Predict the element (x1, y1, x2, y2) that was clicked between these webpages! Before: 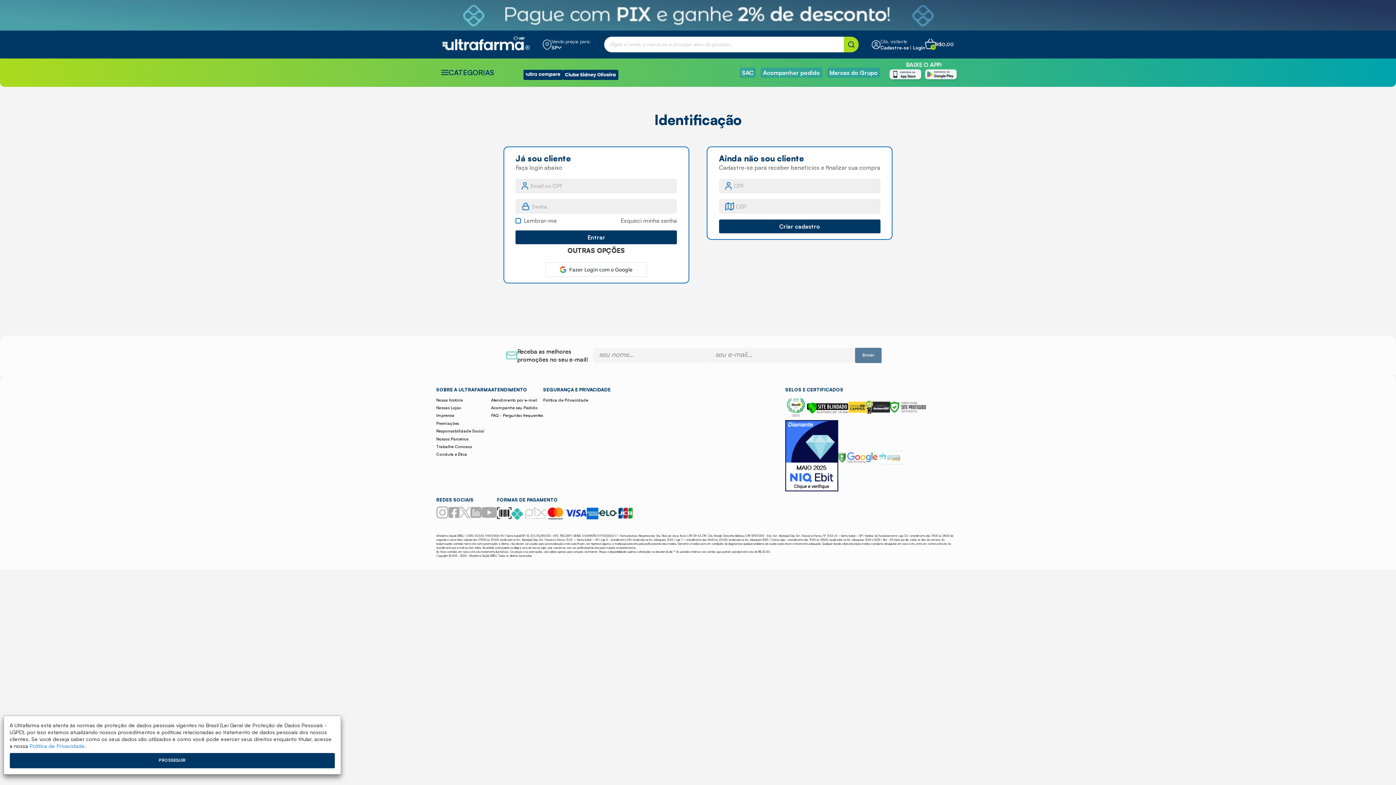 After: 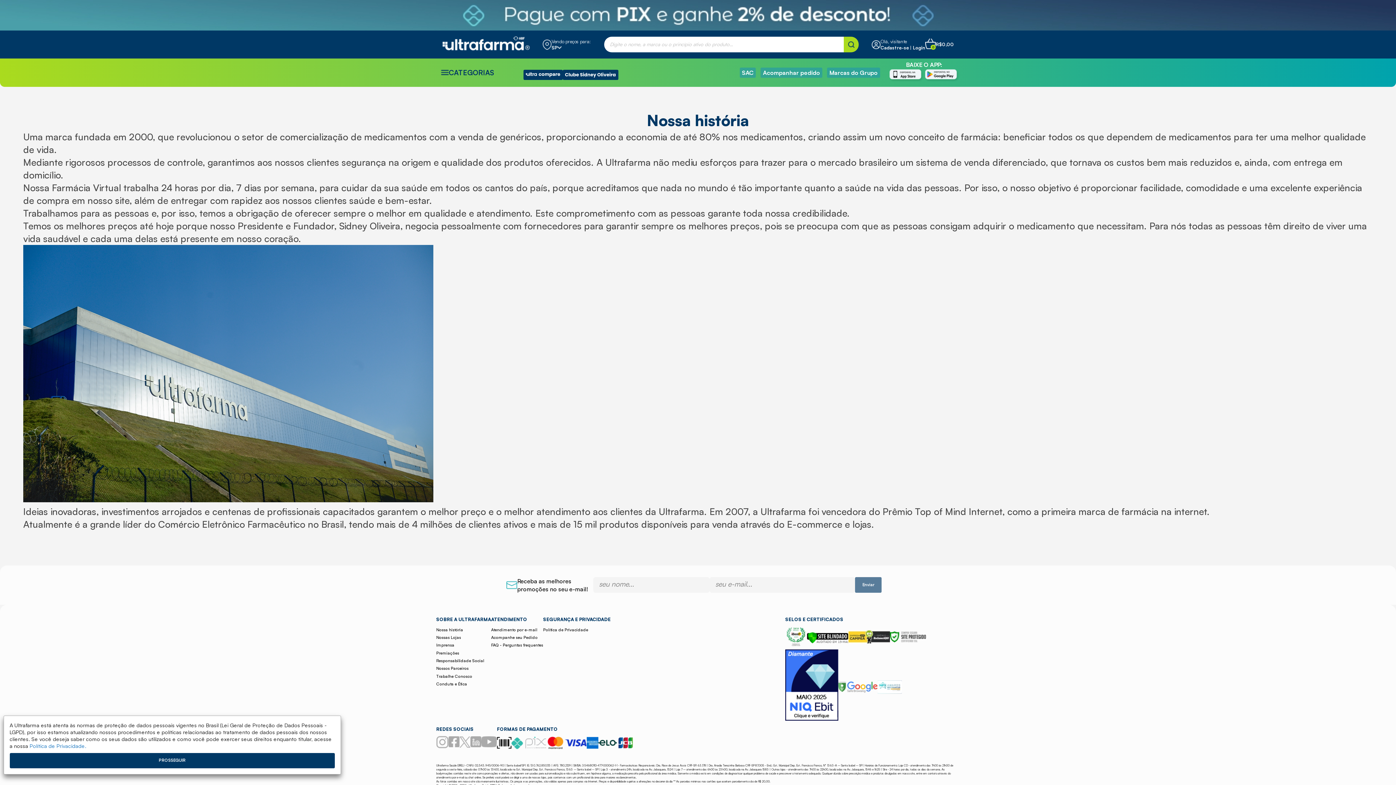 Action: label: Nossa história bbox: (436, 396, 463, 404)